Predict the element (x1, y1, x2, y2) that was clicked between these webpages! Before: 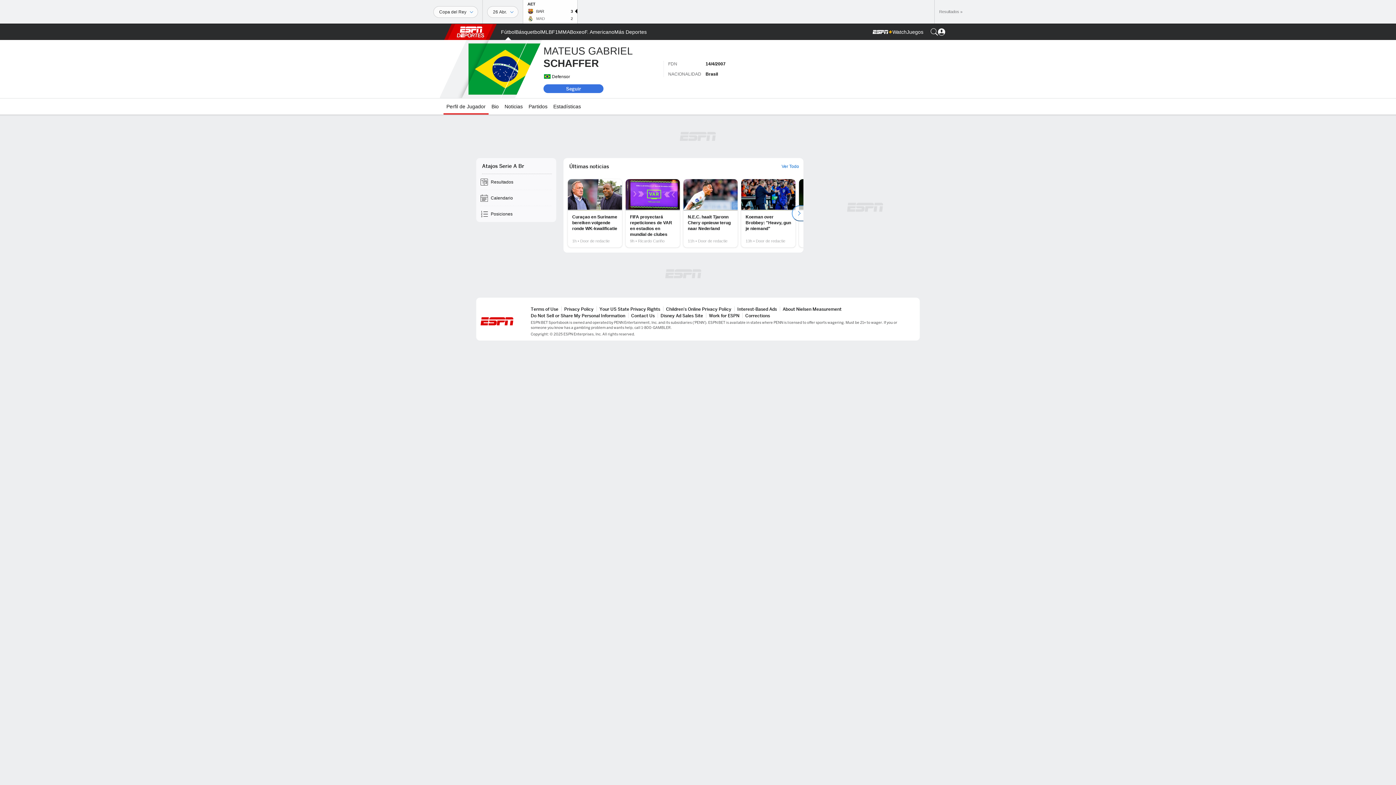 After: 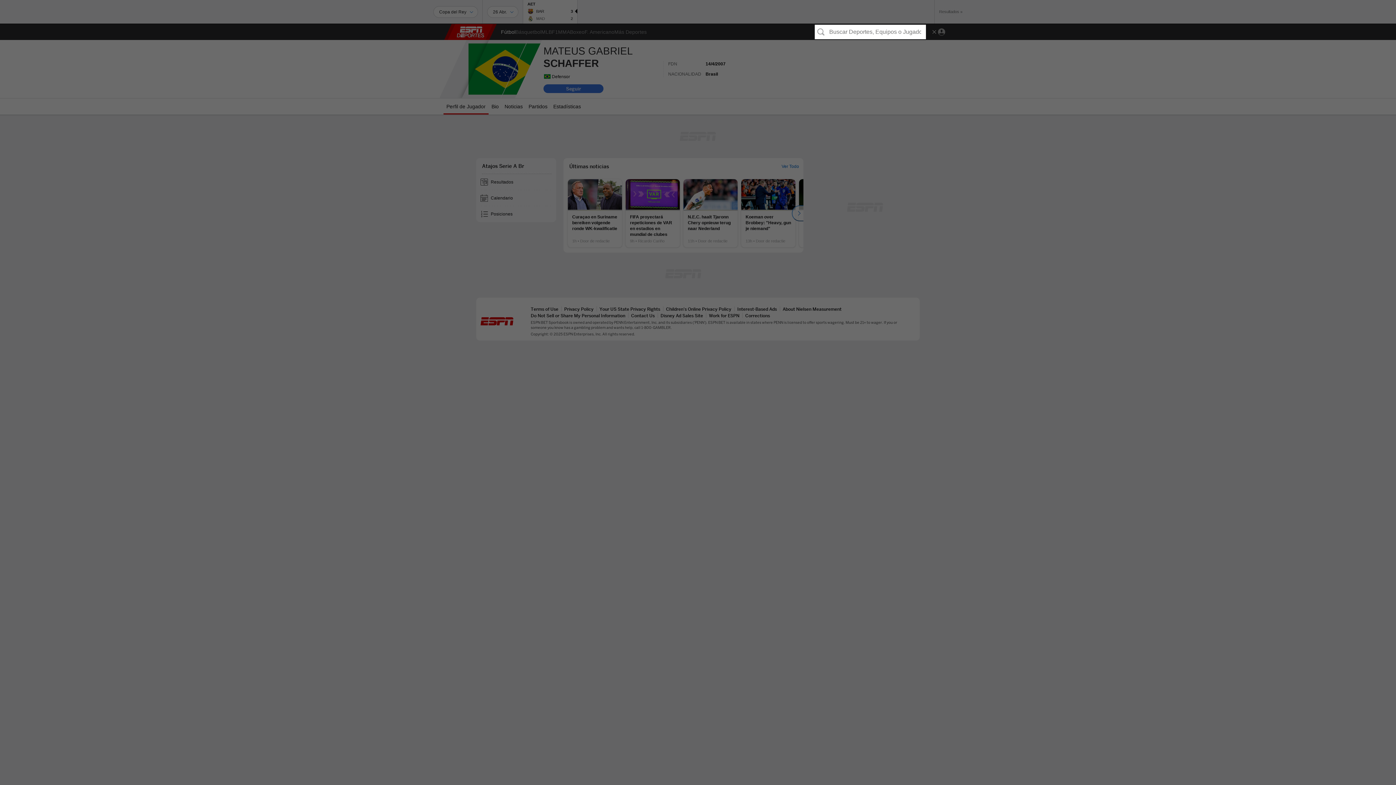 Action: bbox: (930, 28, 938, 35)